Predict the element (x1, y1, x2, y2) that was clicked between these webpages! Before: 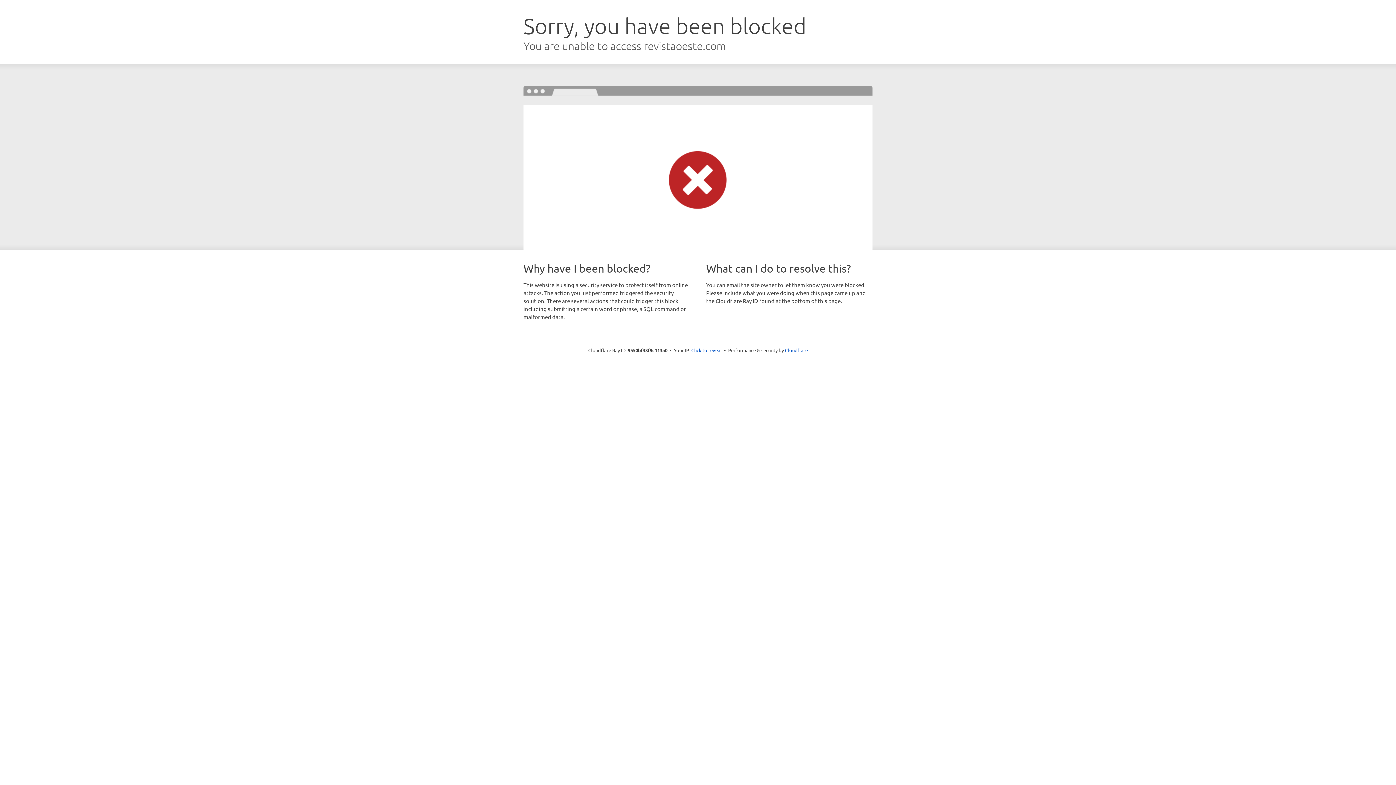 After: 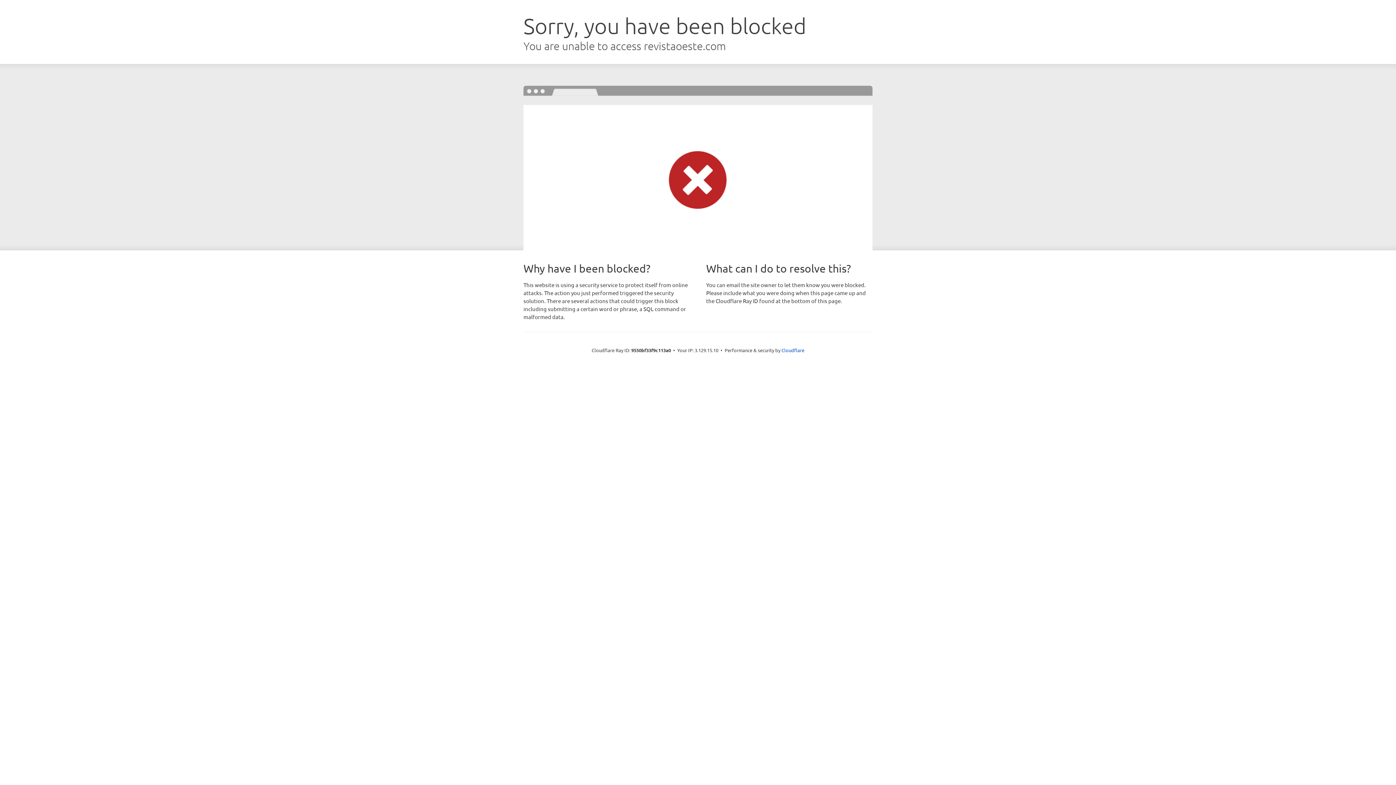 Action: bbox: (691, 346, 722, 353) label: Click to reveal